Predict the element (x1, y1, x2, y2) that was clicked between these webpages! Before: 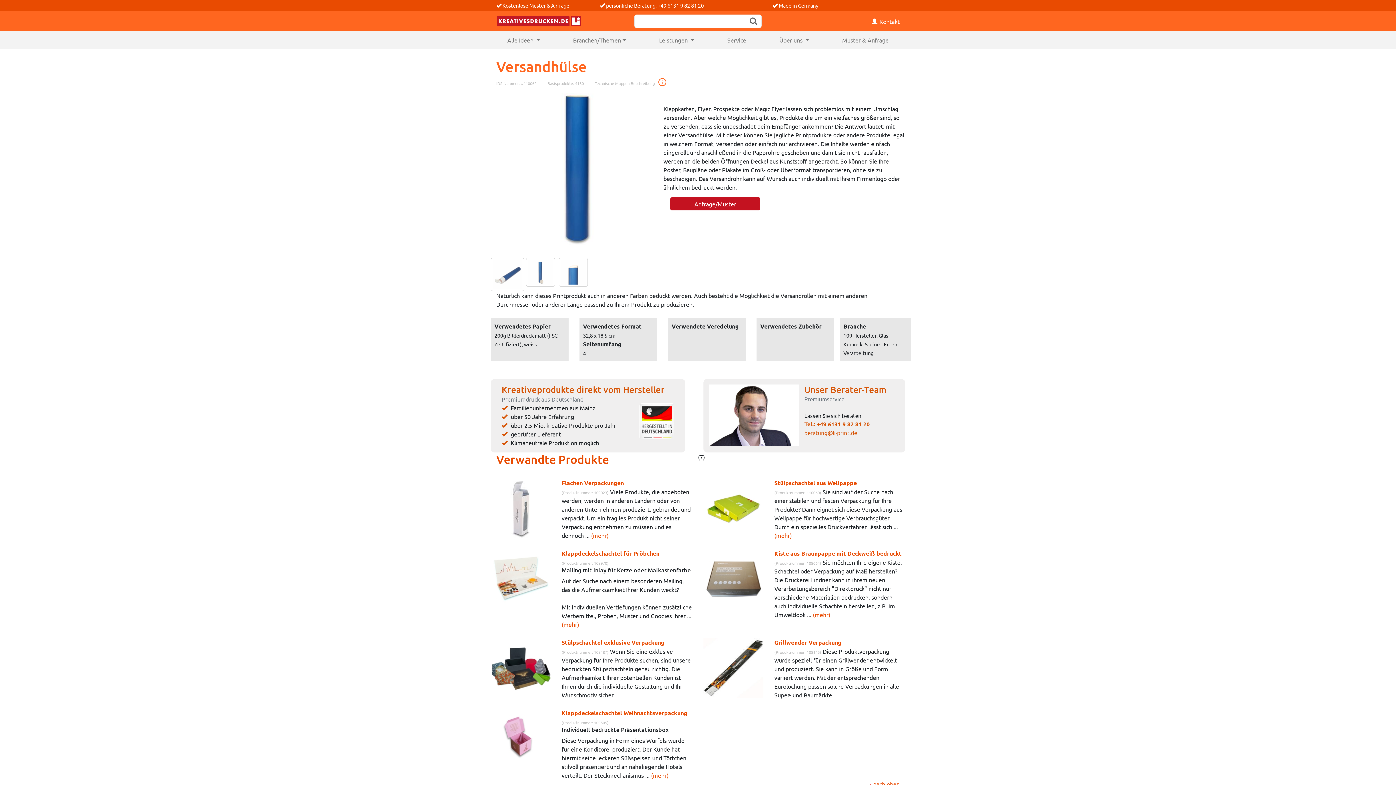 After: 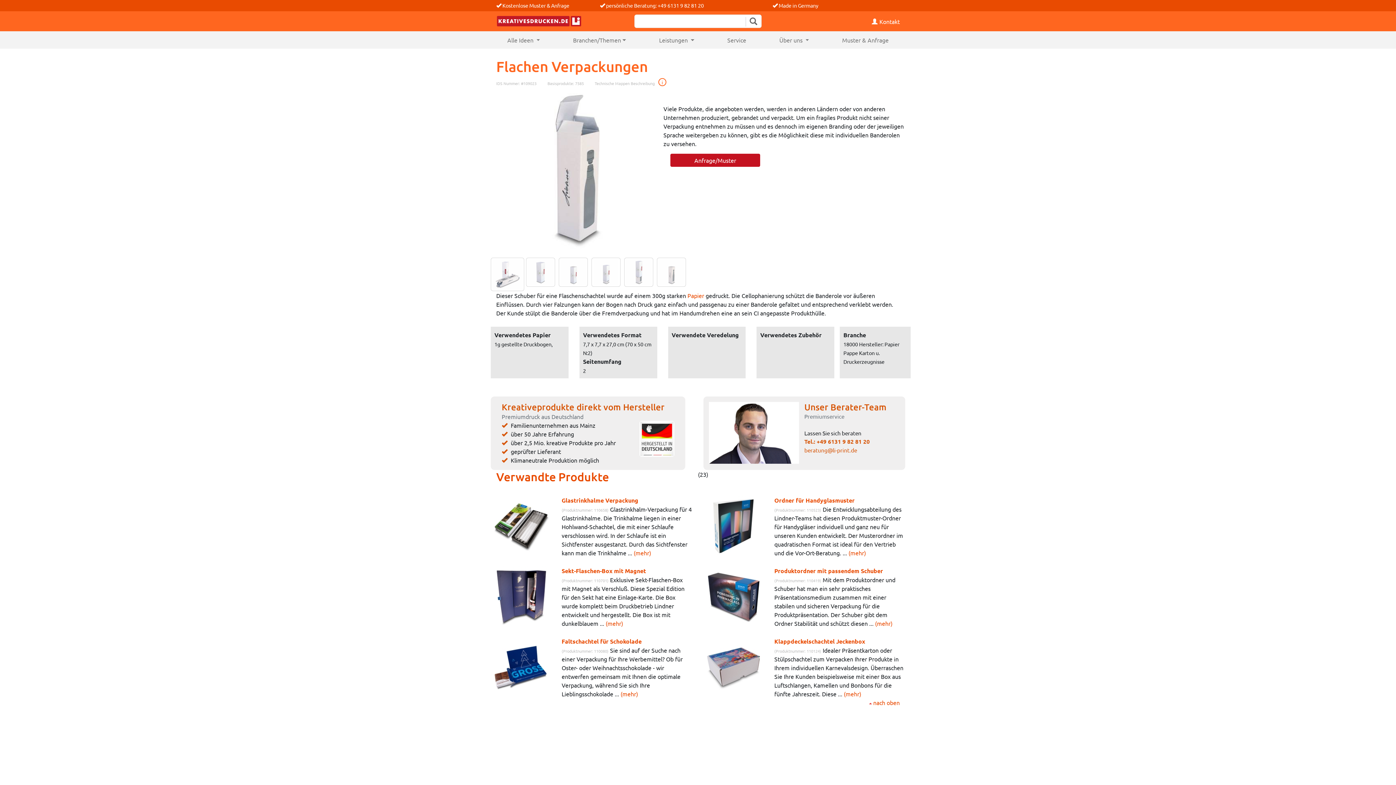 Action: bbox: (591, 531, 608, 539) label: (mehr)